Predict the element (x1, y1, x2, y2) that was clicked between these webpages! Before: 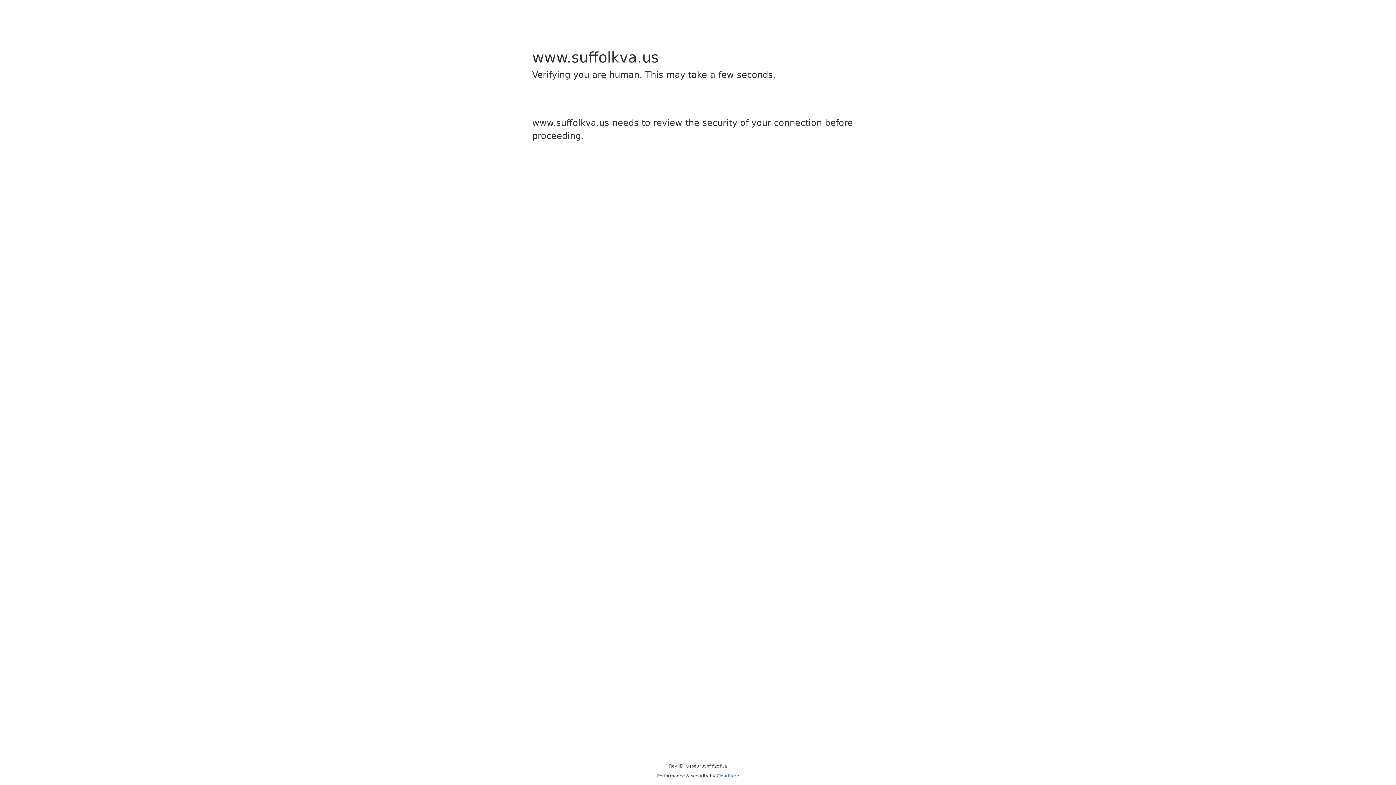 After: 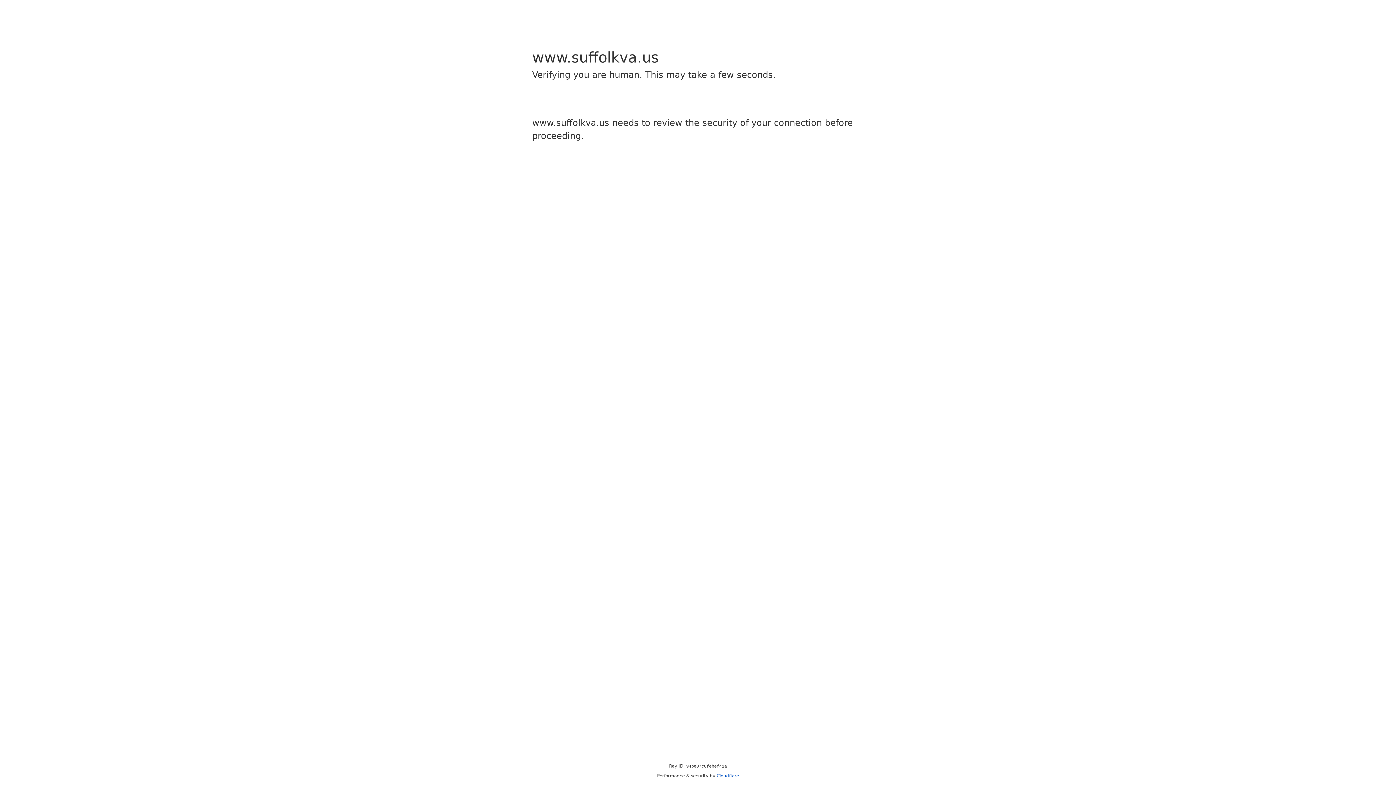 Action: label: Cloudflare bbox: (716, 773, 739, 778)